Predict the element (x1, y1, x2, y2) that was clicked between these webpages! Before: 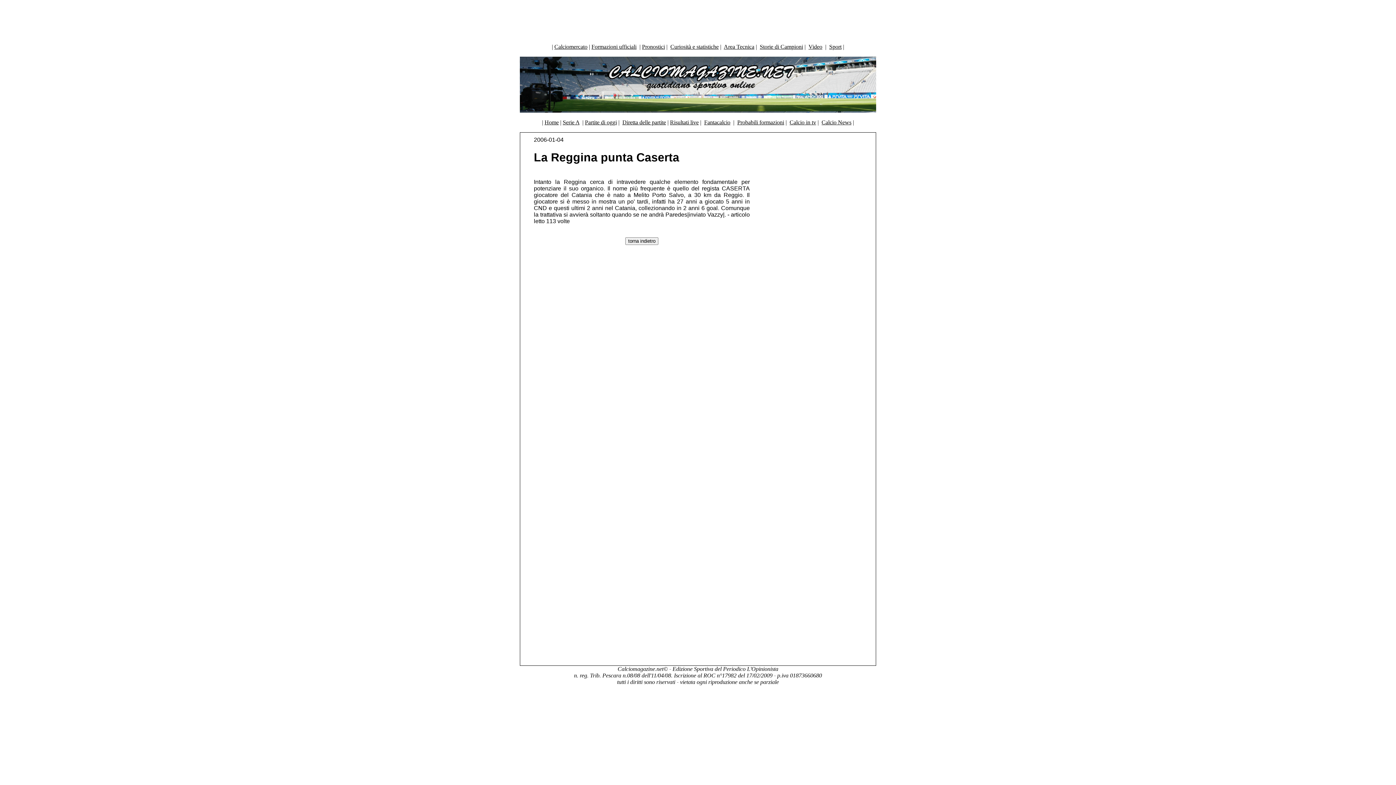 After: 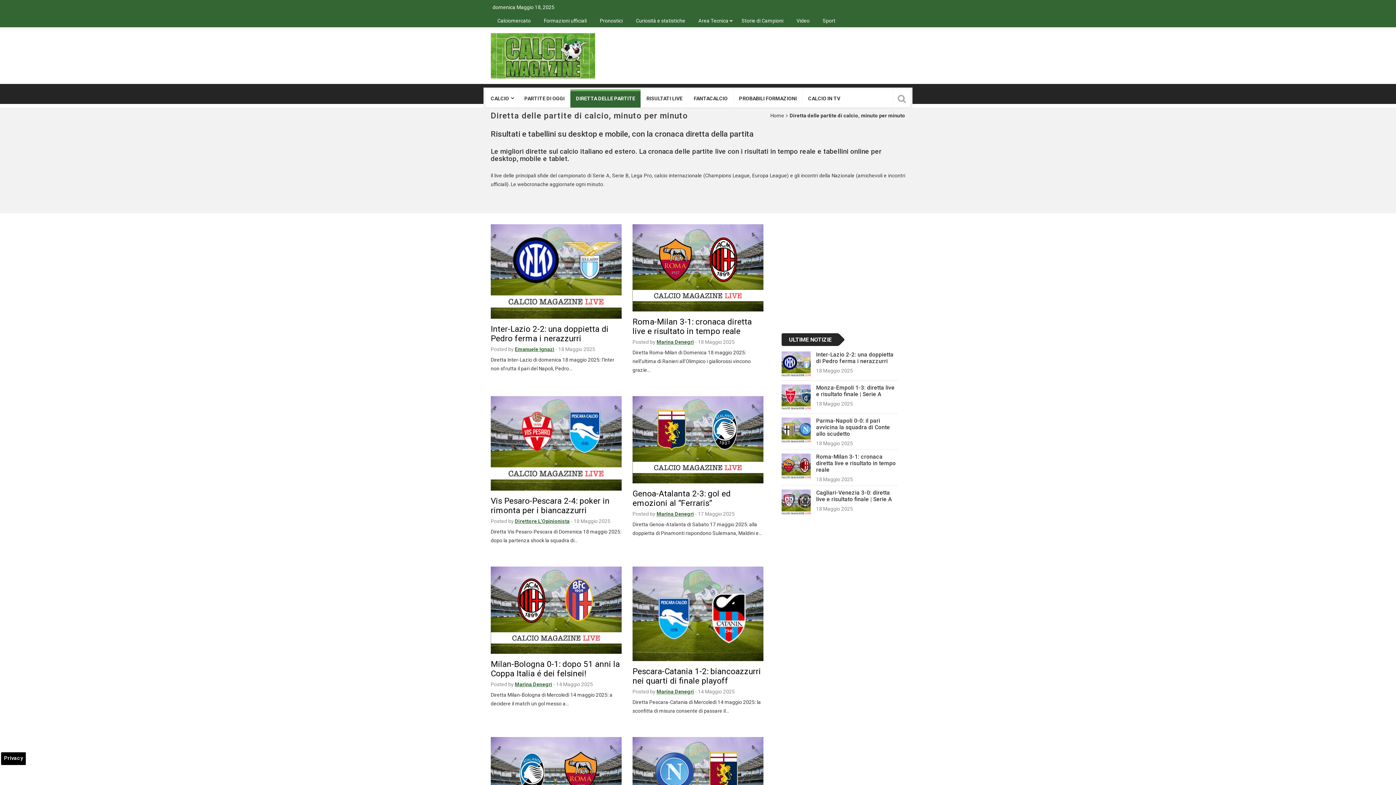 Action: bbox: (622, 119, 666, 125) label: Diretta delle partite